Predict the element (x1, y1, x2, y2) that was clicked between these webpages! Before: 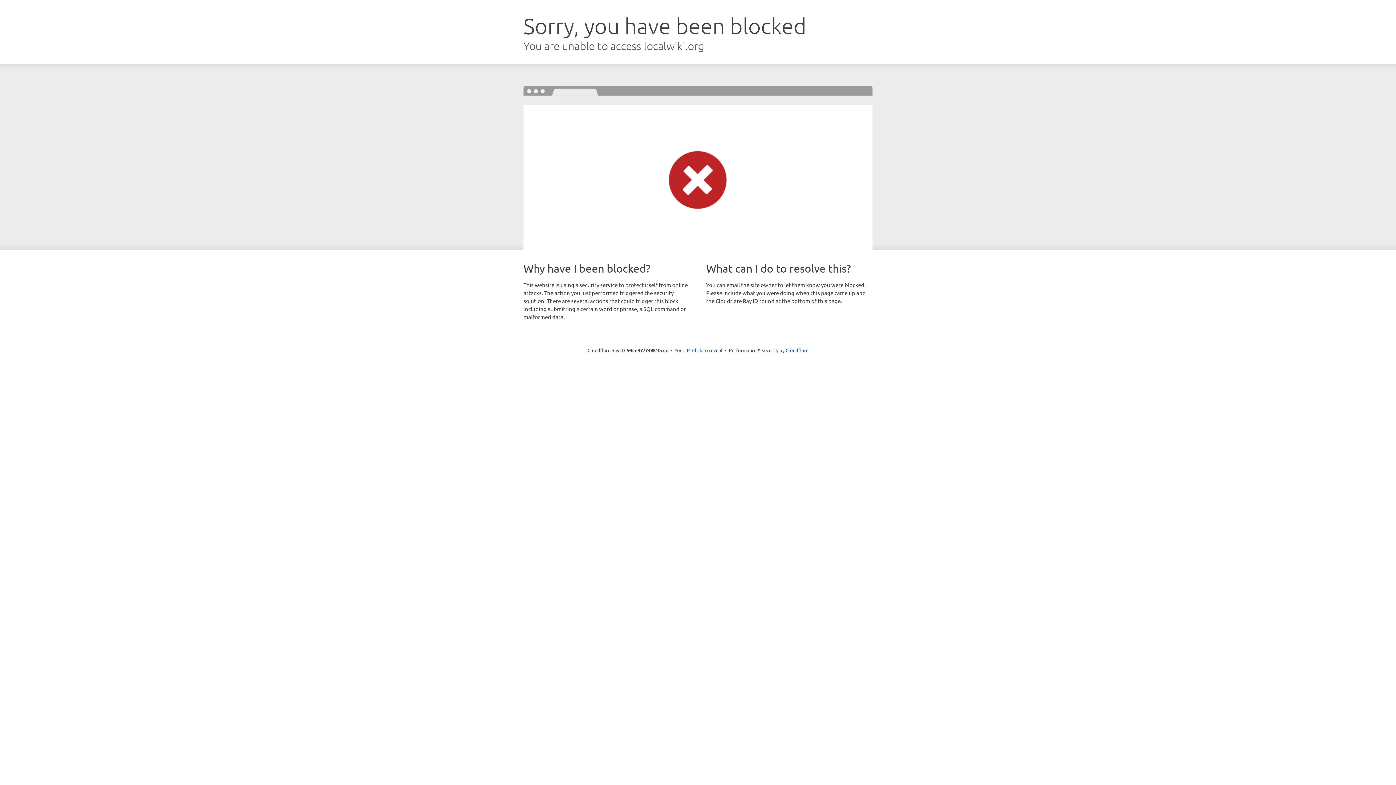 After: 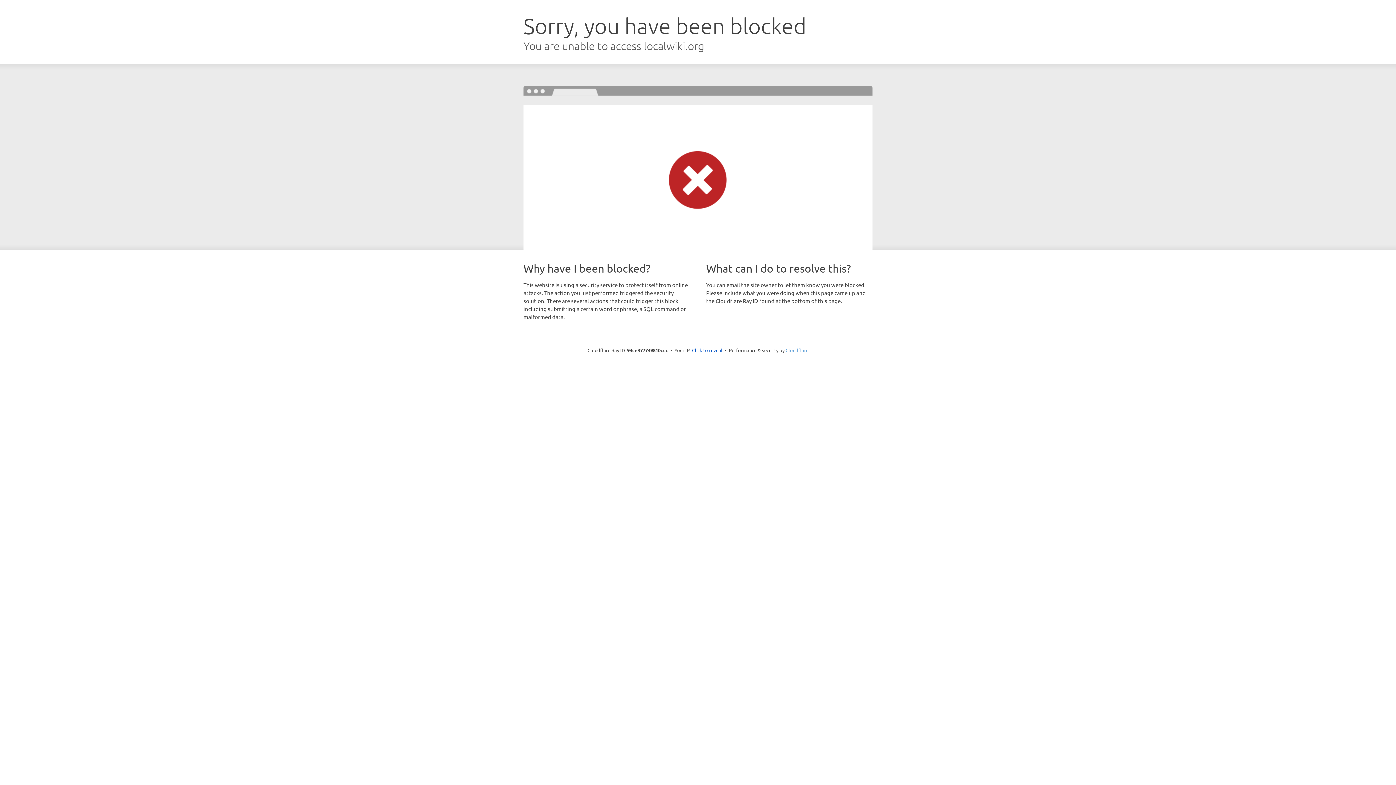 Action: label: Cloudflare bbox: (785, 347, 808, 353)